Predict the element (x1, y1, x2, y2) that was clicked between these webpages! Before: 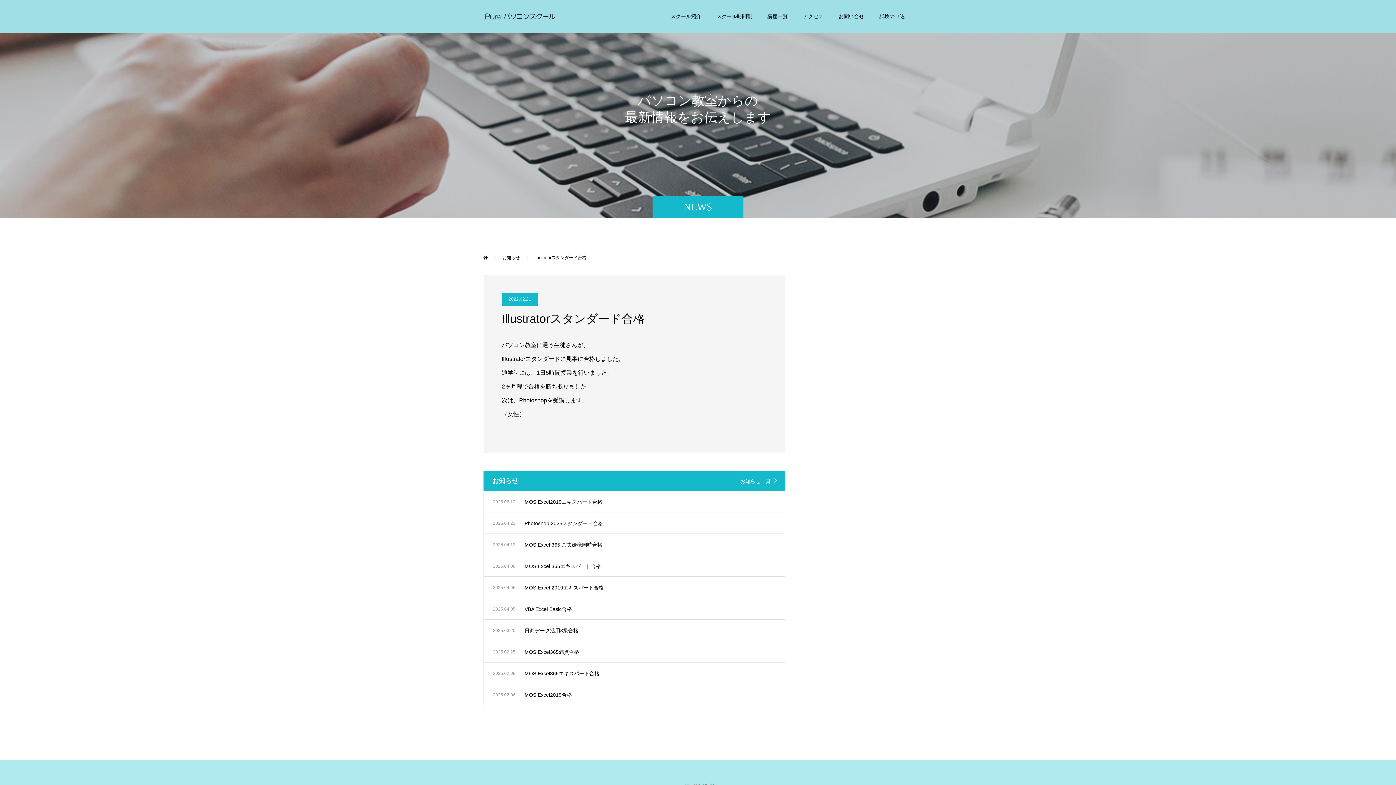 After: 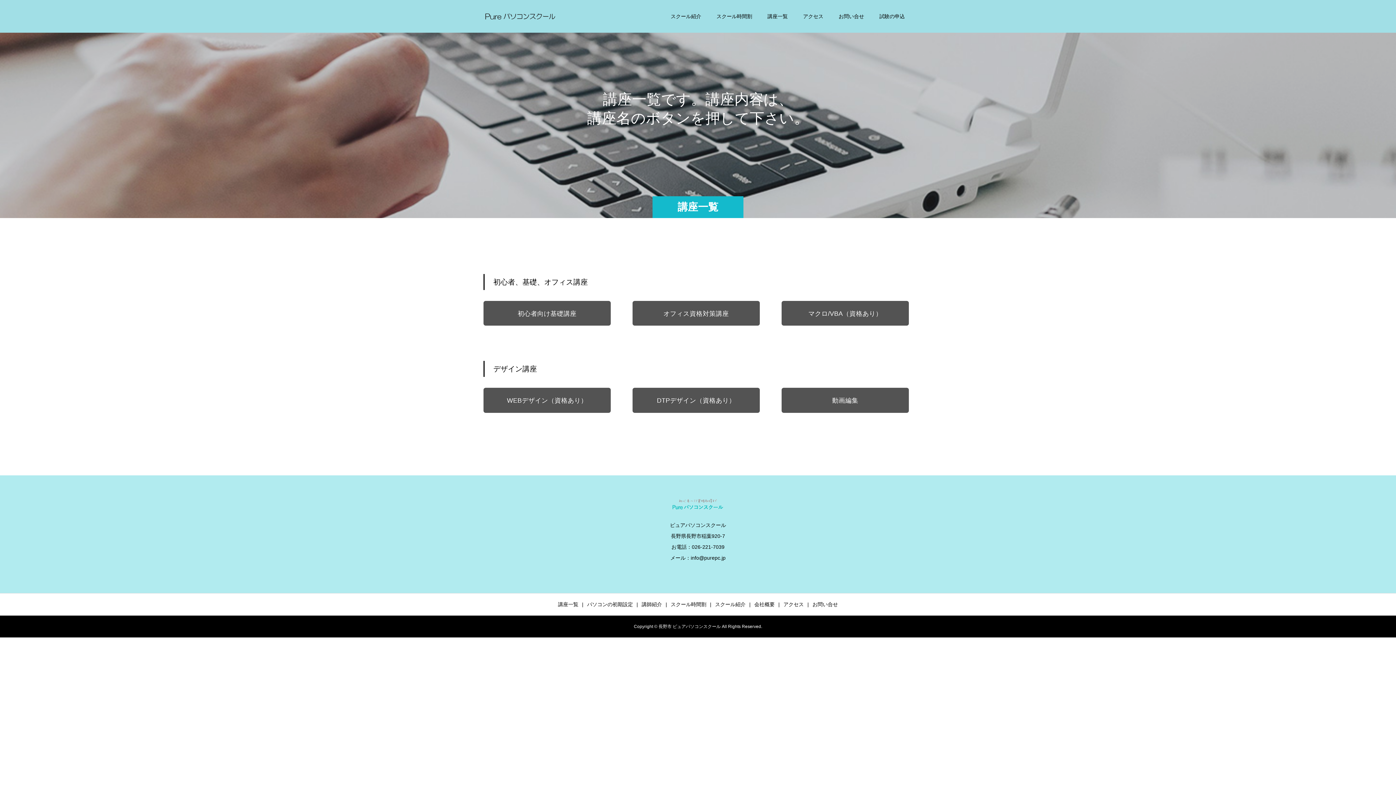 Action: label: 講座一覧 bbox: (760, 0, 795, 32)